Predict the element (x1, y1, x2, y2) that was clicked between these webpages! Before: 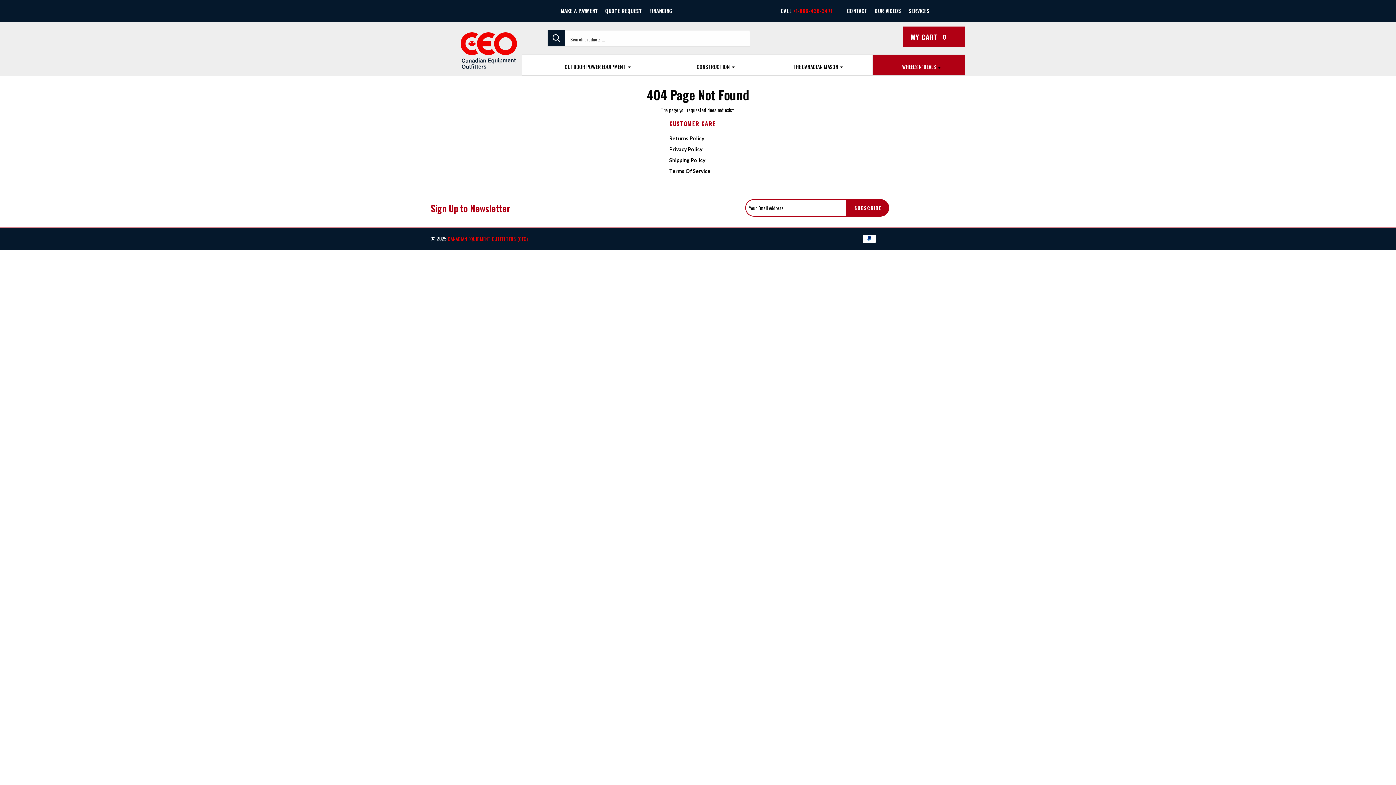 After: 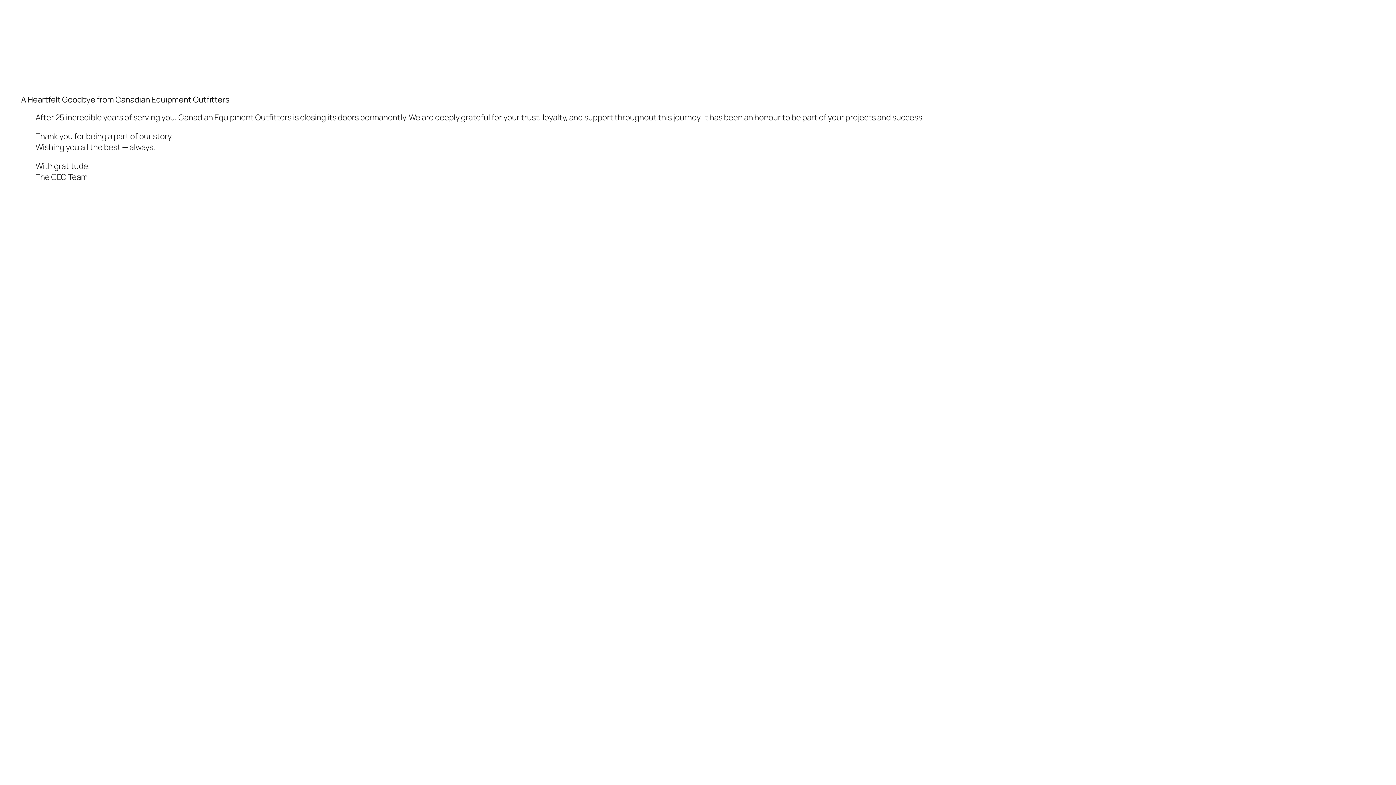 Action: bbox: (781, 6, 832, 14) label: CALL +1-866-436-3471